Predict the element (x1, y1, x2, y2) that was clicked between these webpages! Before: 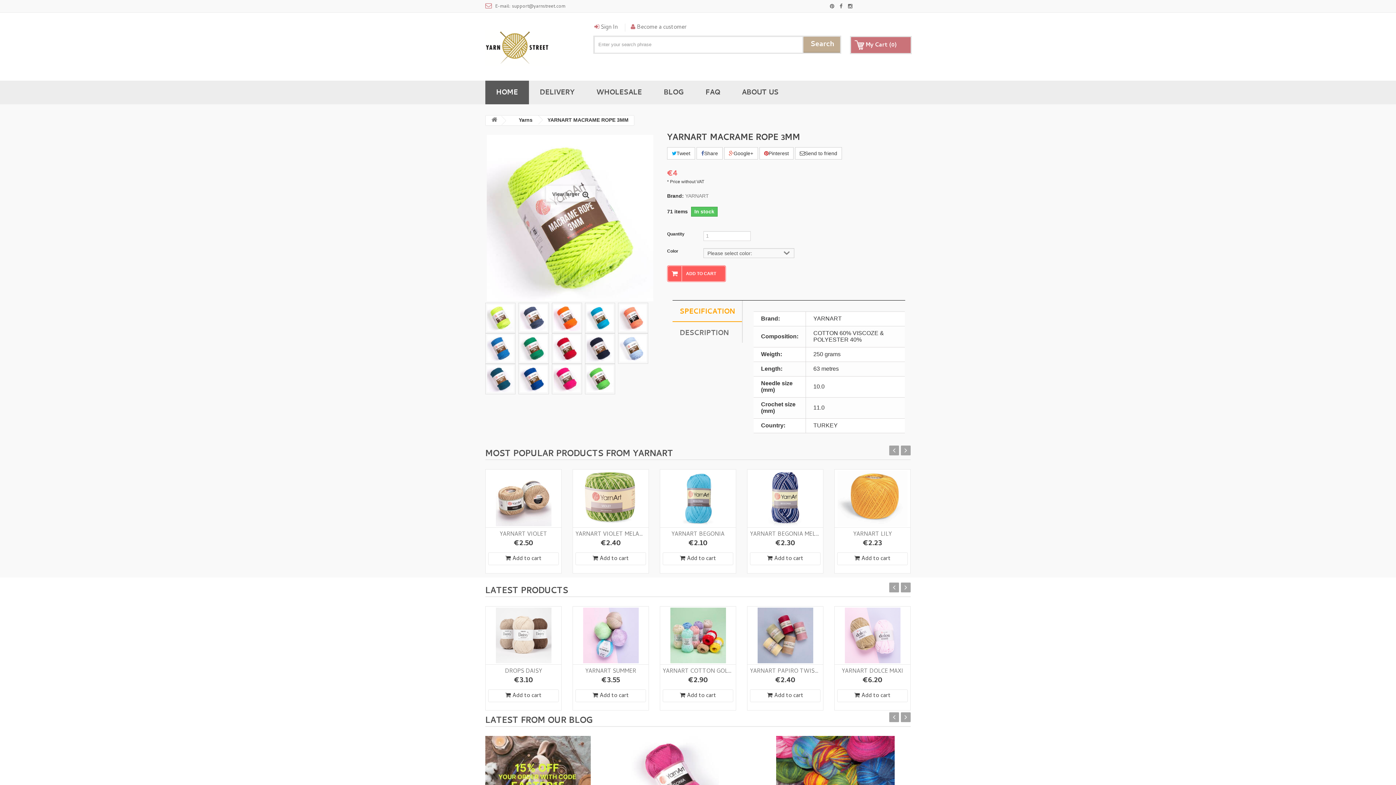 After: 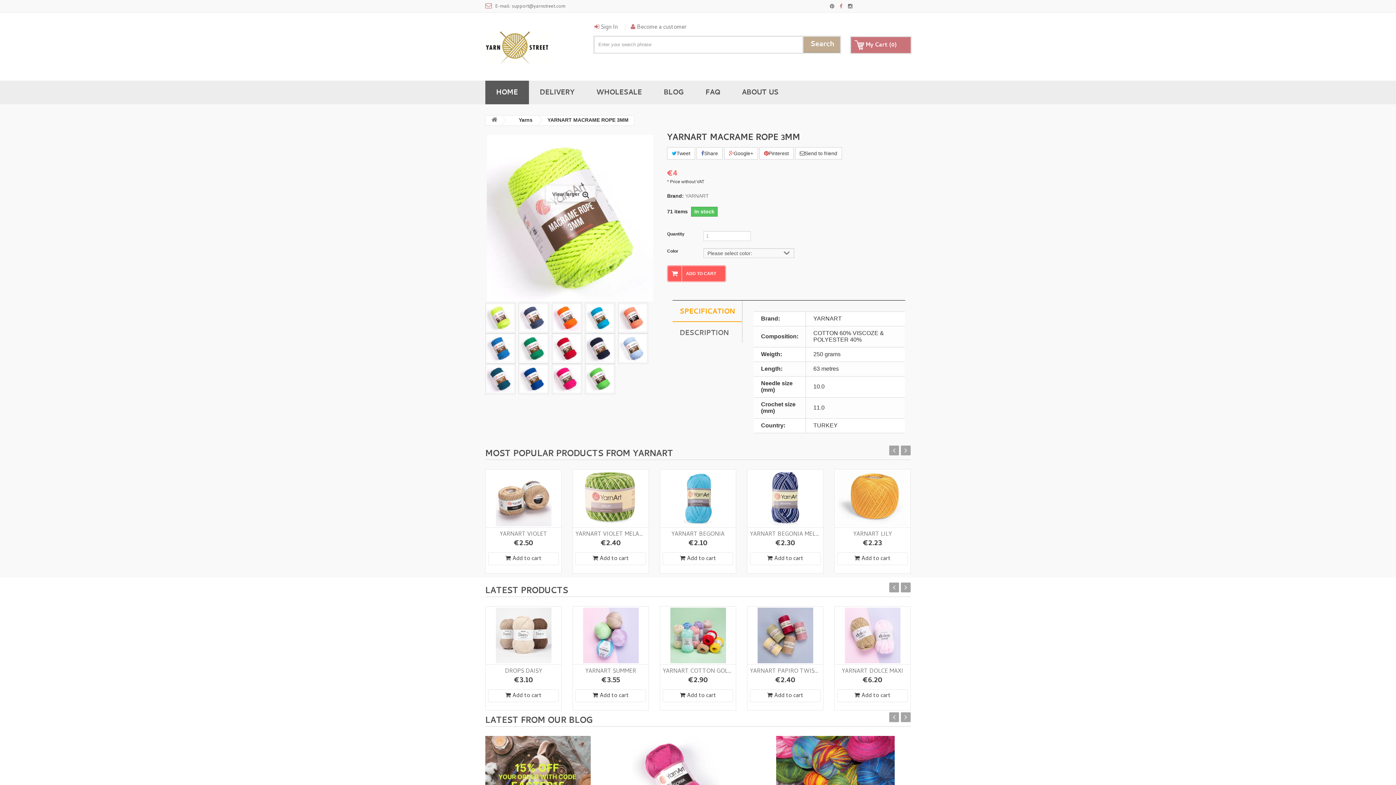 Action: bbox: (839, 0, 848, 12)